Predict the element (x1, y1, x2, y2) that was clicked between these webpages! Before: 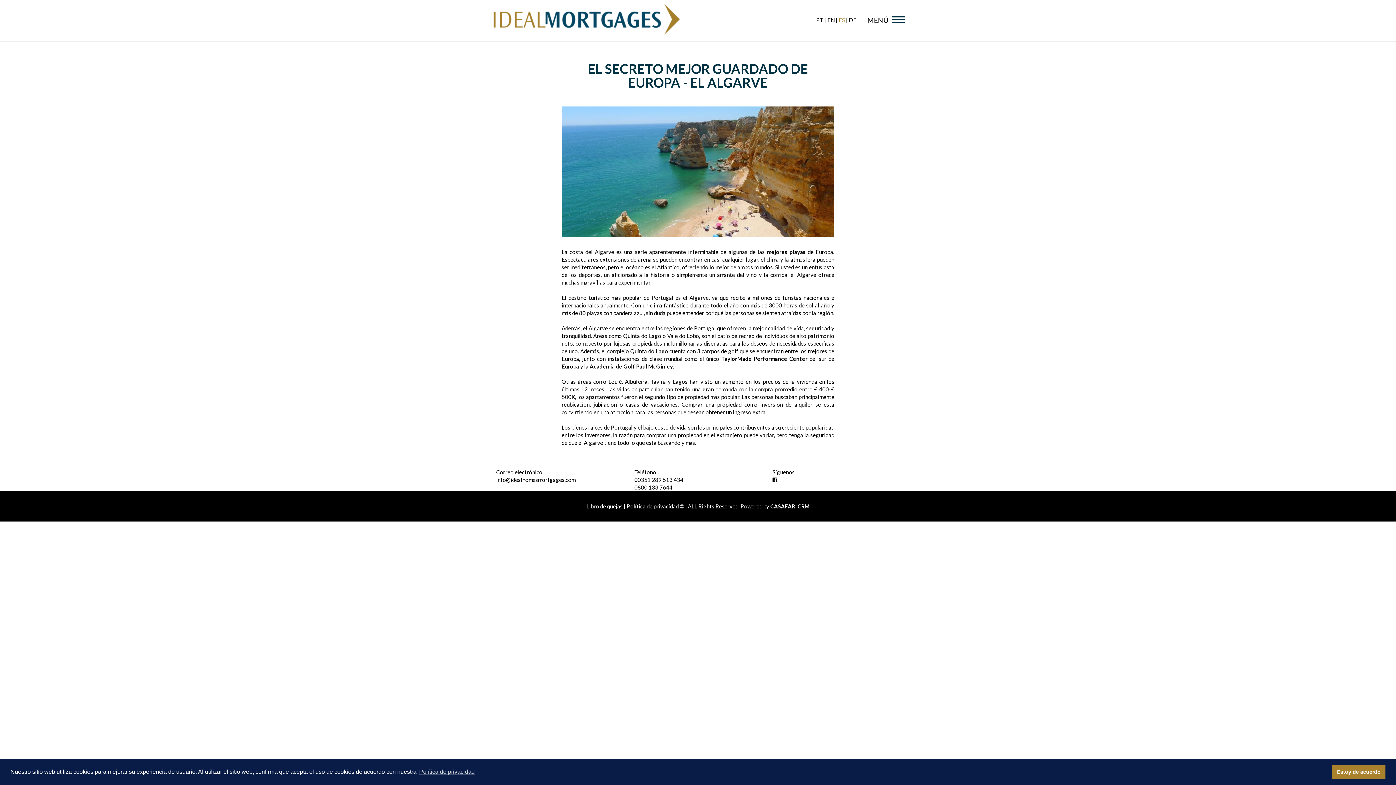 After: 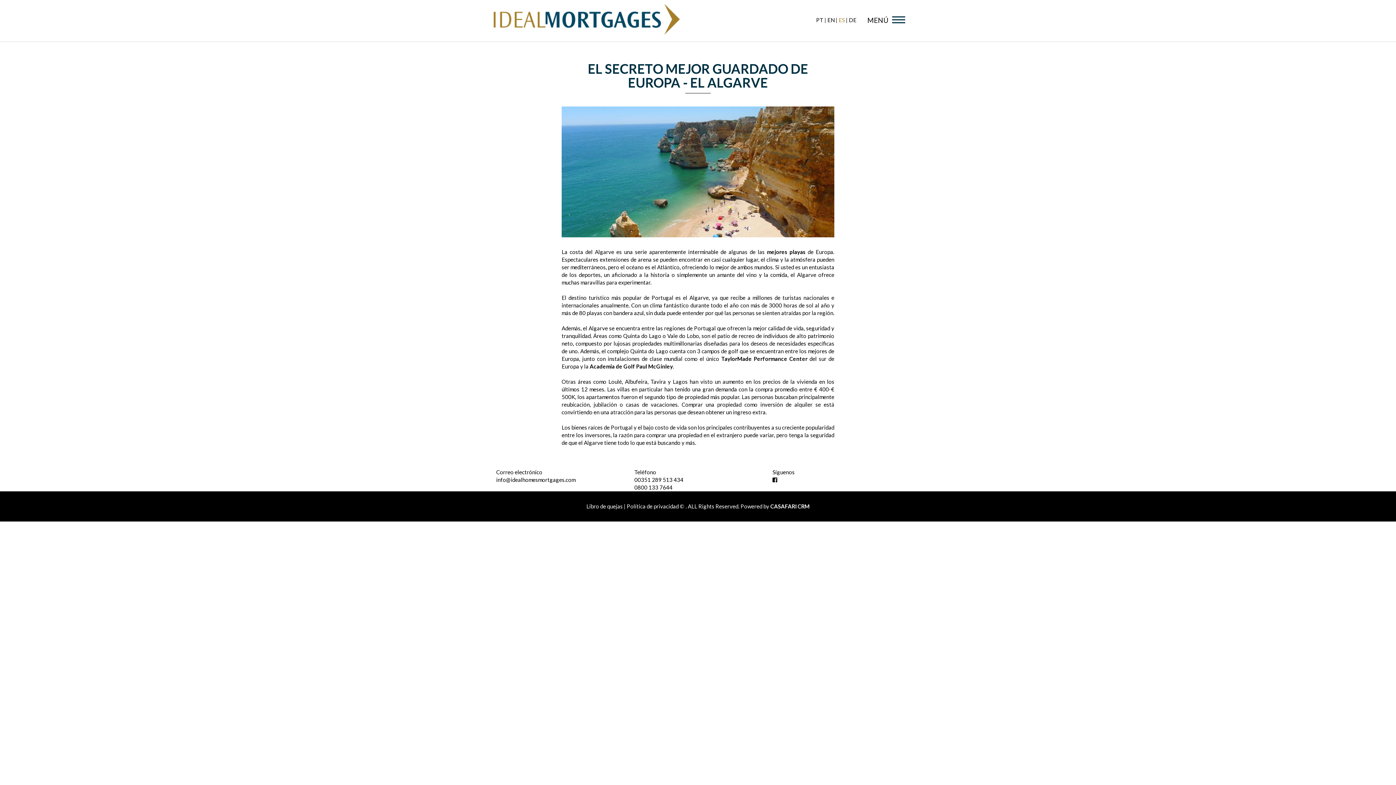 Action: bbox: (1332, 765, 1385, 779) label: dismiss cookie message